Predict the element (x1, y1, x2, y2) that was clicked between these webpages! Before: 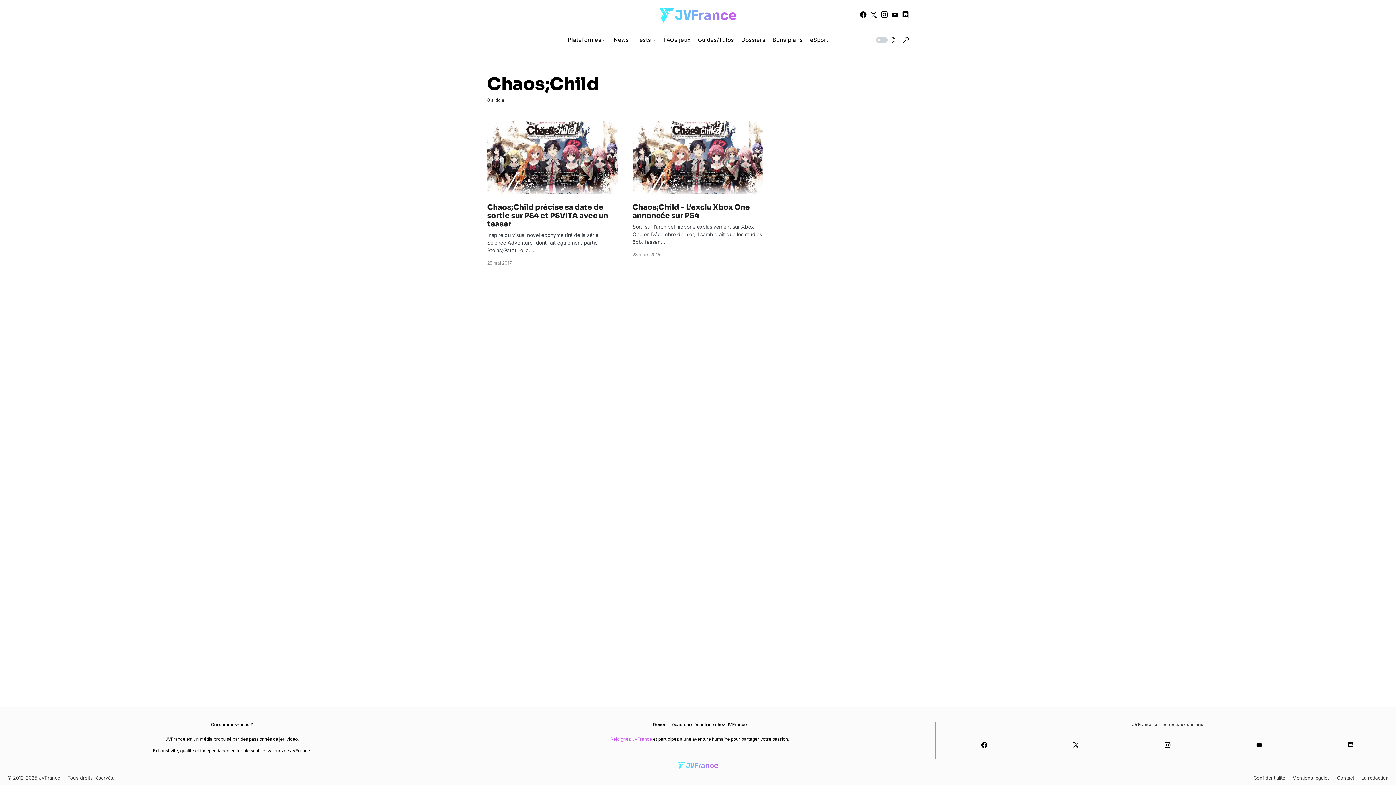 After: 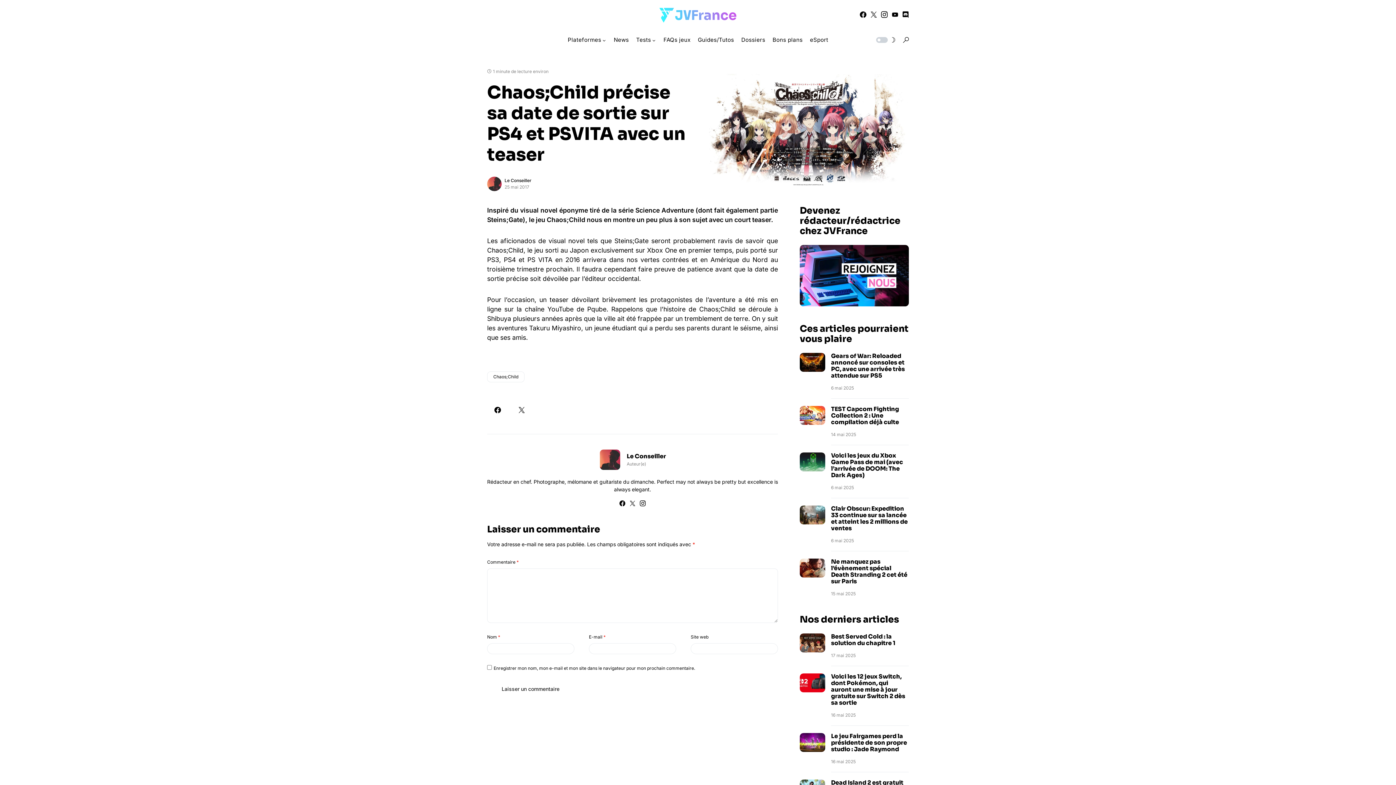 Action: label: Chaos;Child précise sa date de sortie sur PS4 et PSVITA avec un teaser bbox: (487, 203, 618, 228)